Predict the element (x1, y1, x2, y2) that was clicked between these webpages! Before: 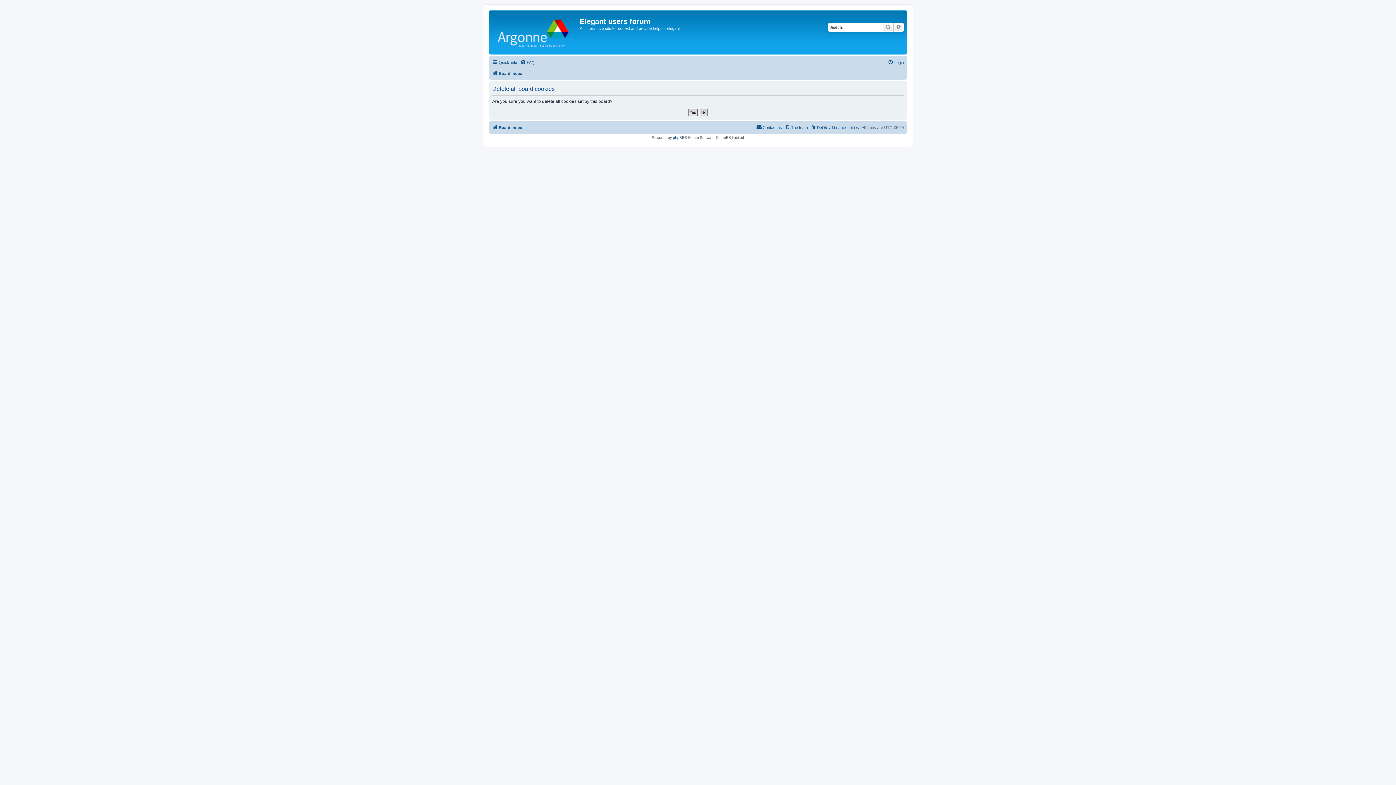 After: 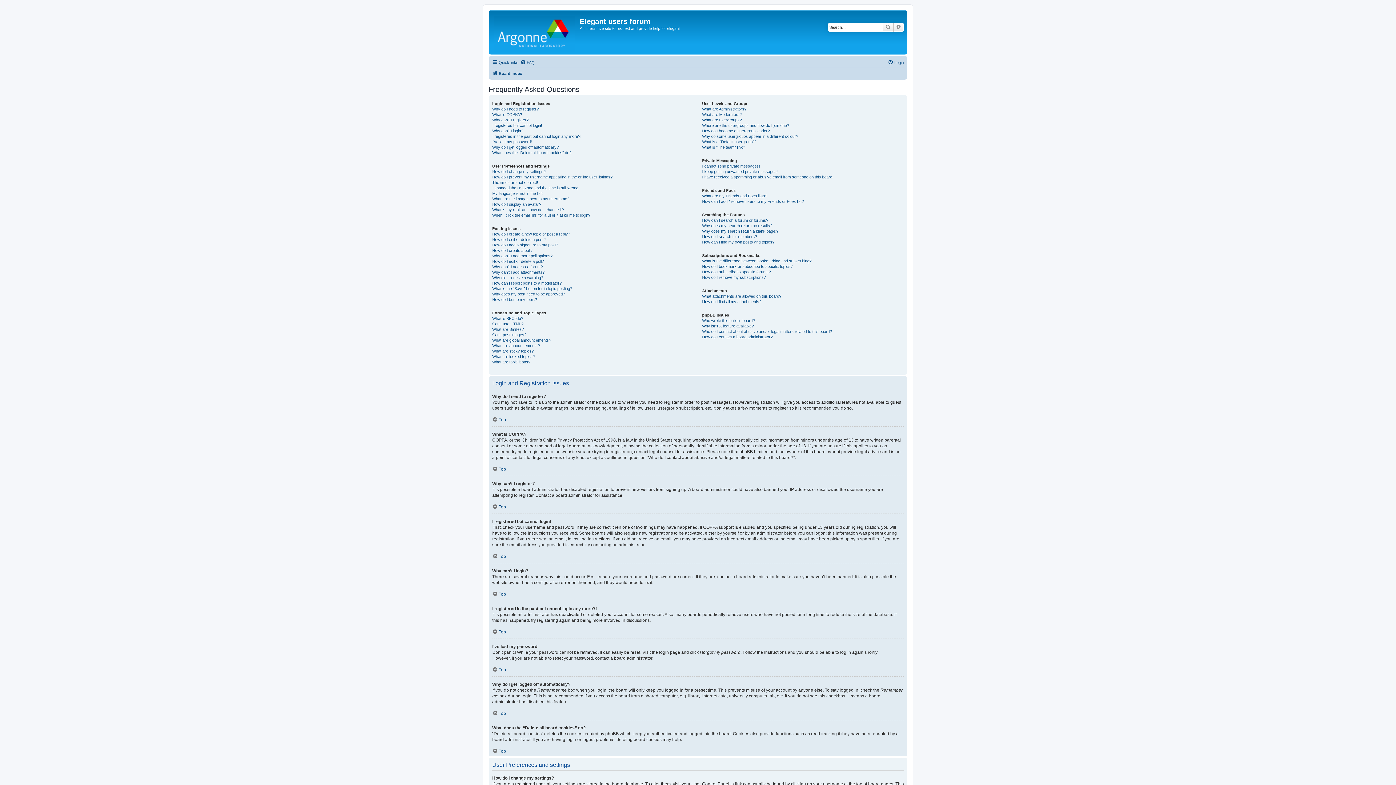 Action: bbox: (520, 58, 534, 66) label: FAQ